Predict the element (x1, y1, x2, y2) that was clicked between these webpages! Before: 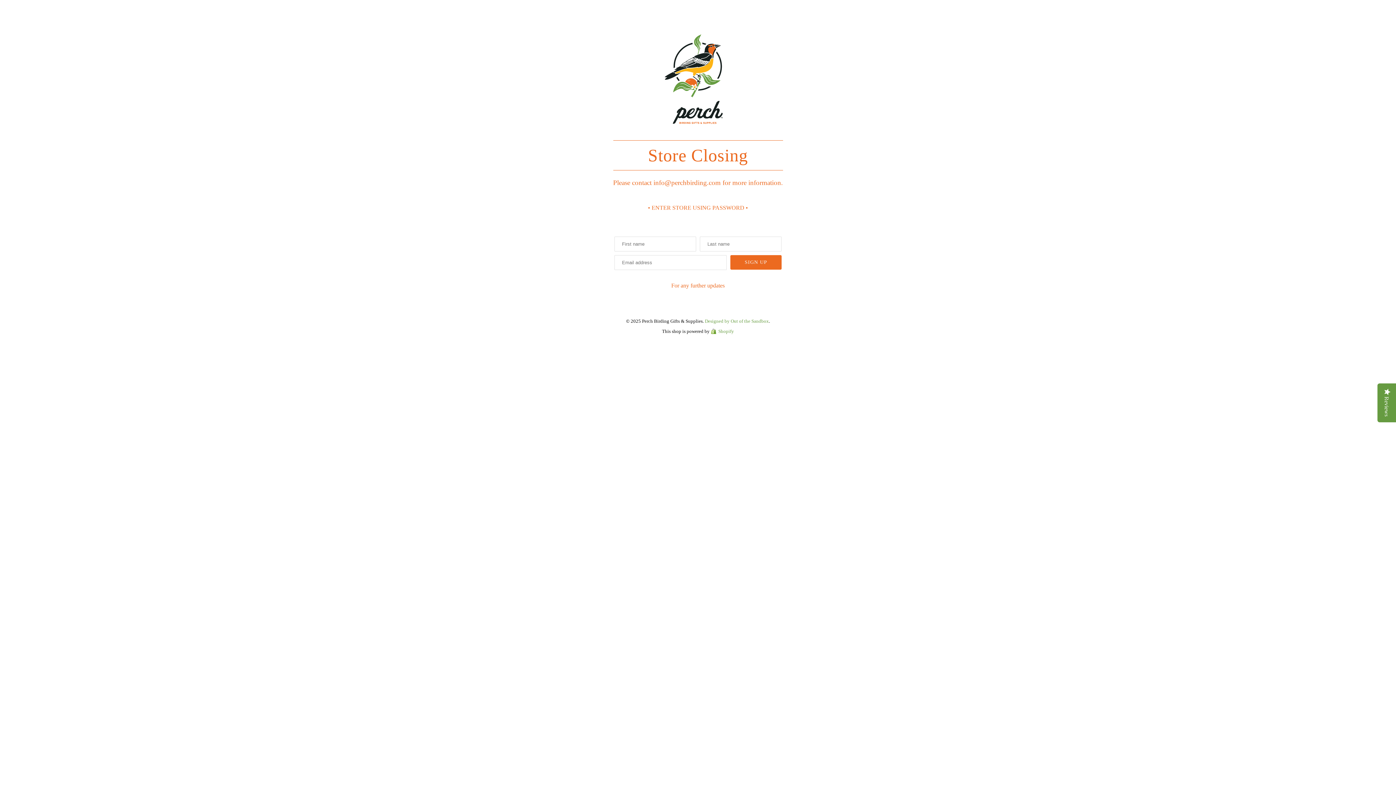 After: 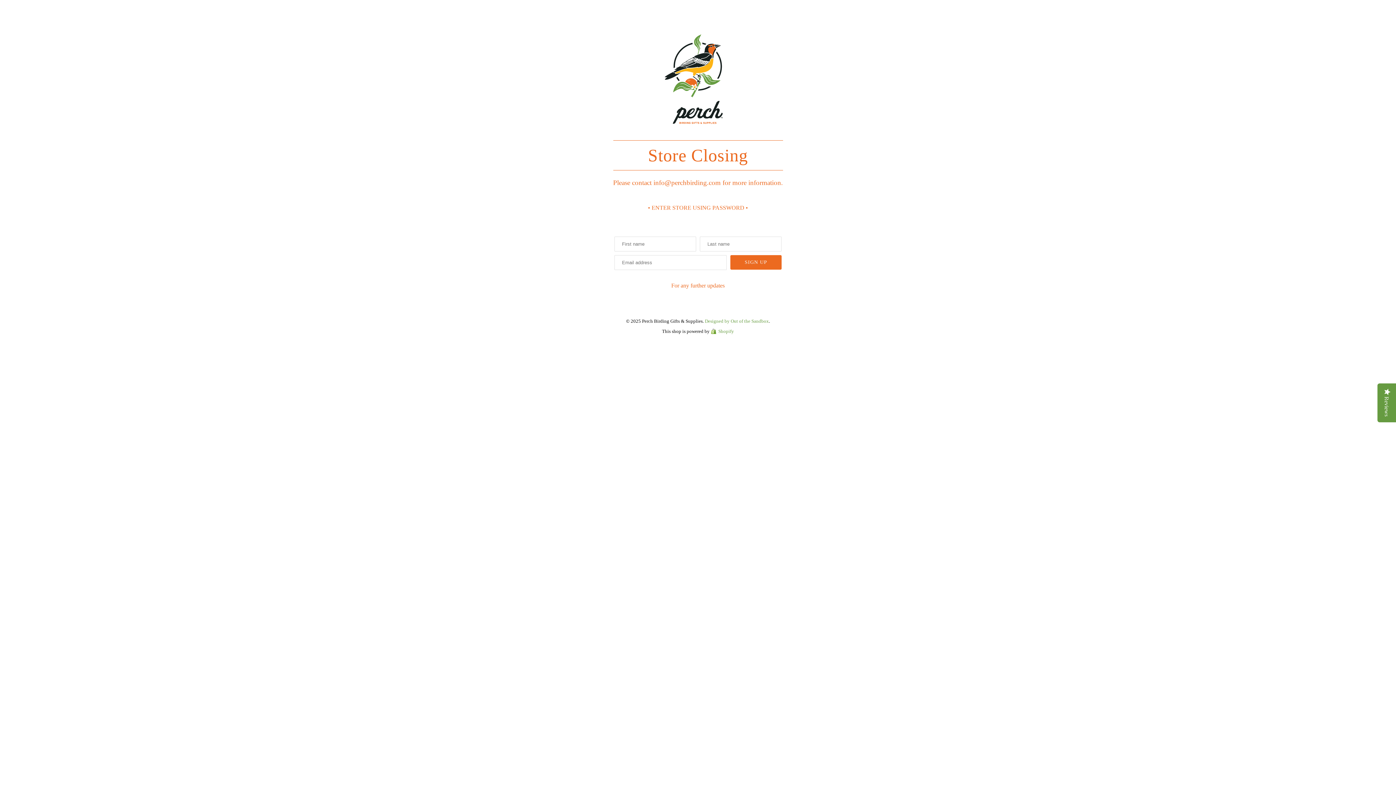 Action: bbox: (705, 318, 769, 324) label: Designed by Out of the Sandbox